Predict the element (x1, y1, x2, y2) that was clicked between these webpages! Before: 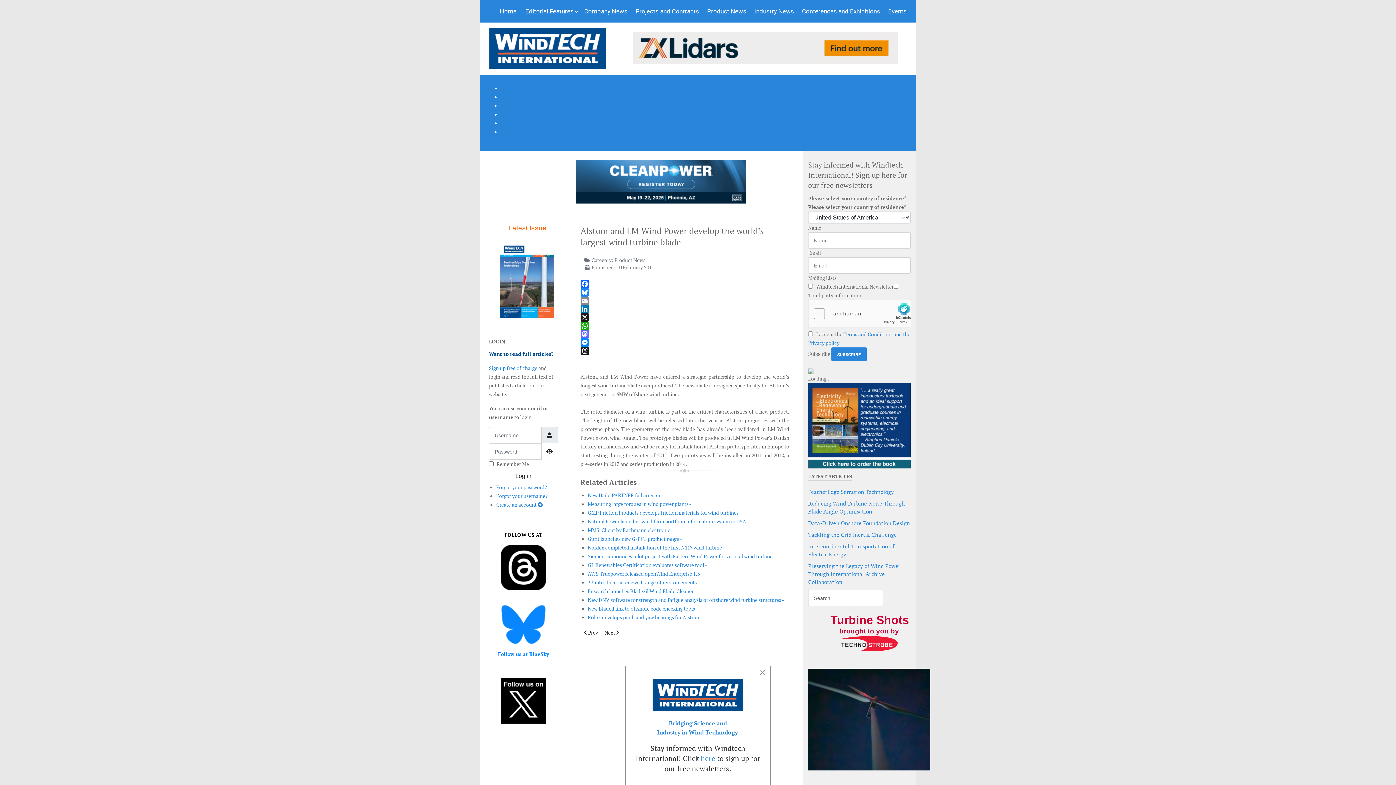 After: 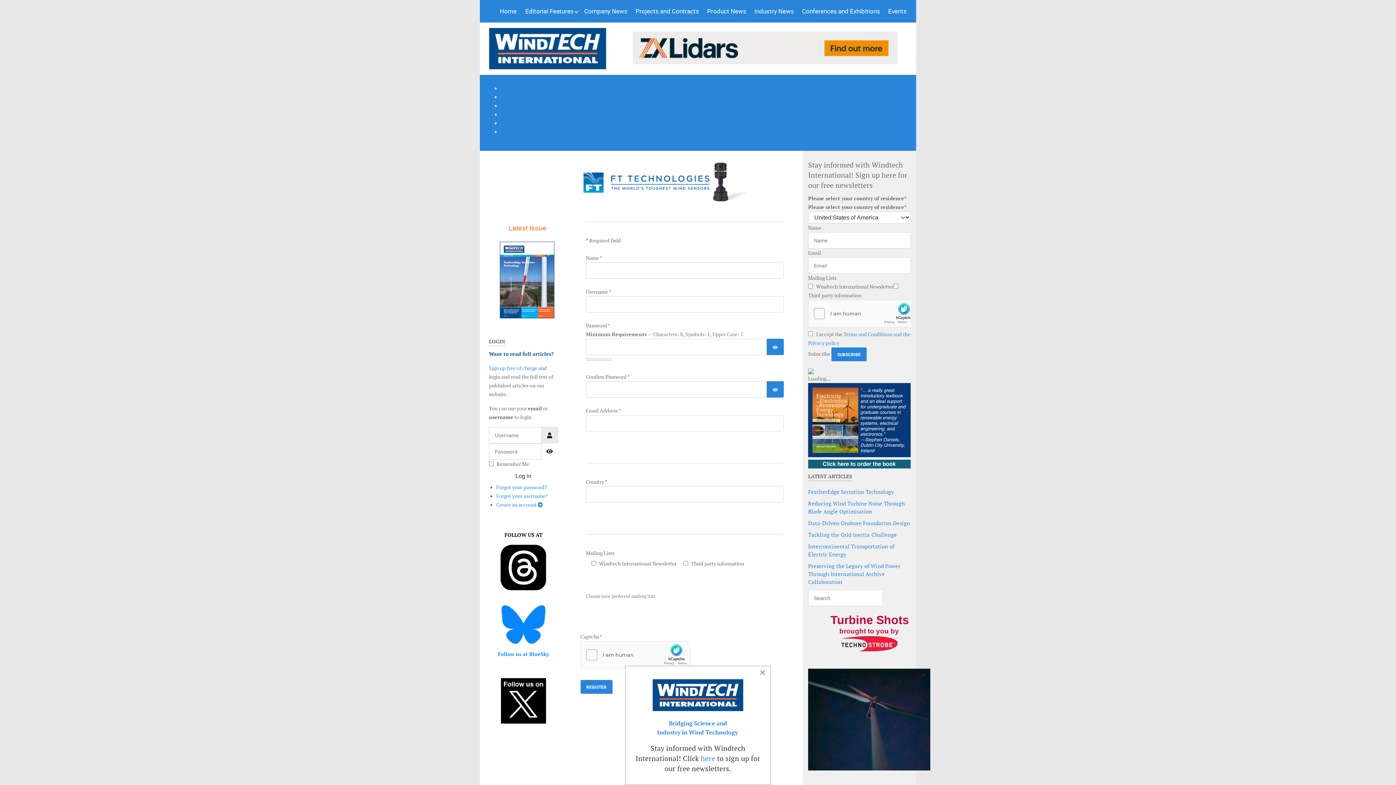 Action: bbox: (496, 501, 542, 508) label: Create an account 